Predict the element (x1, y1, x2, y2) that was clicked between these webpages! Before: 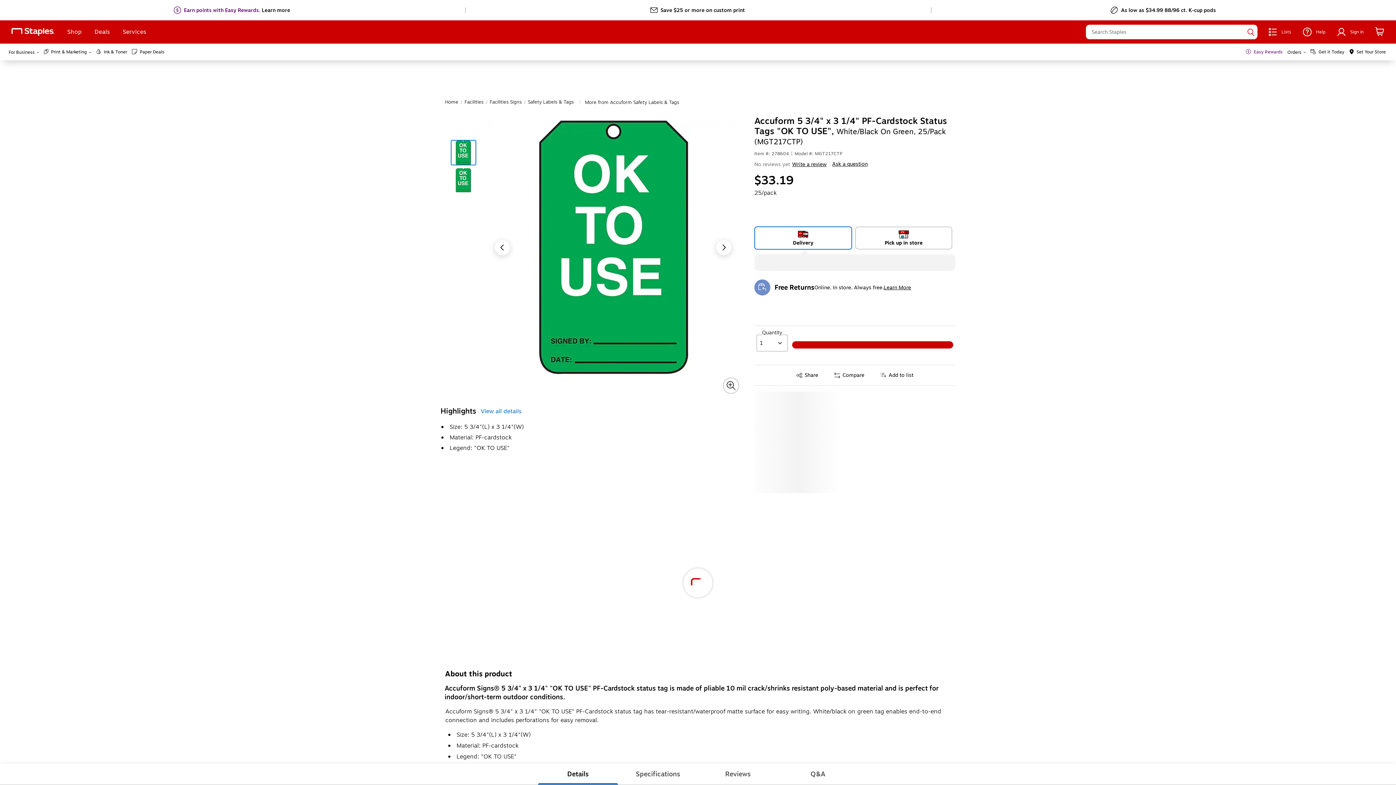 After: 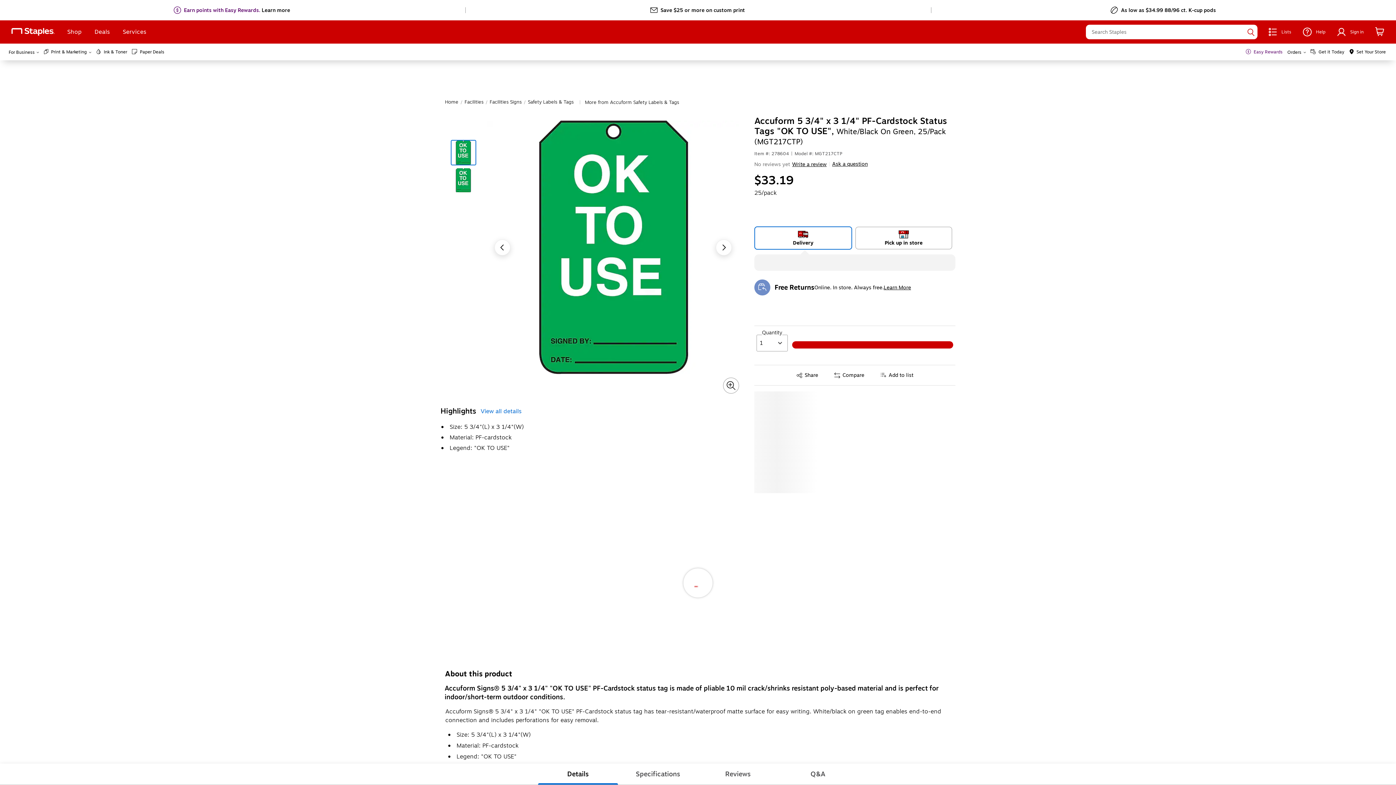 Action: label: For Business bbox: (8, 48, 39, 55)